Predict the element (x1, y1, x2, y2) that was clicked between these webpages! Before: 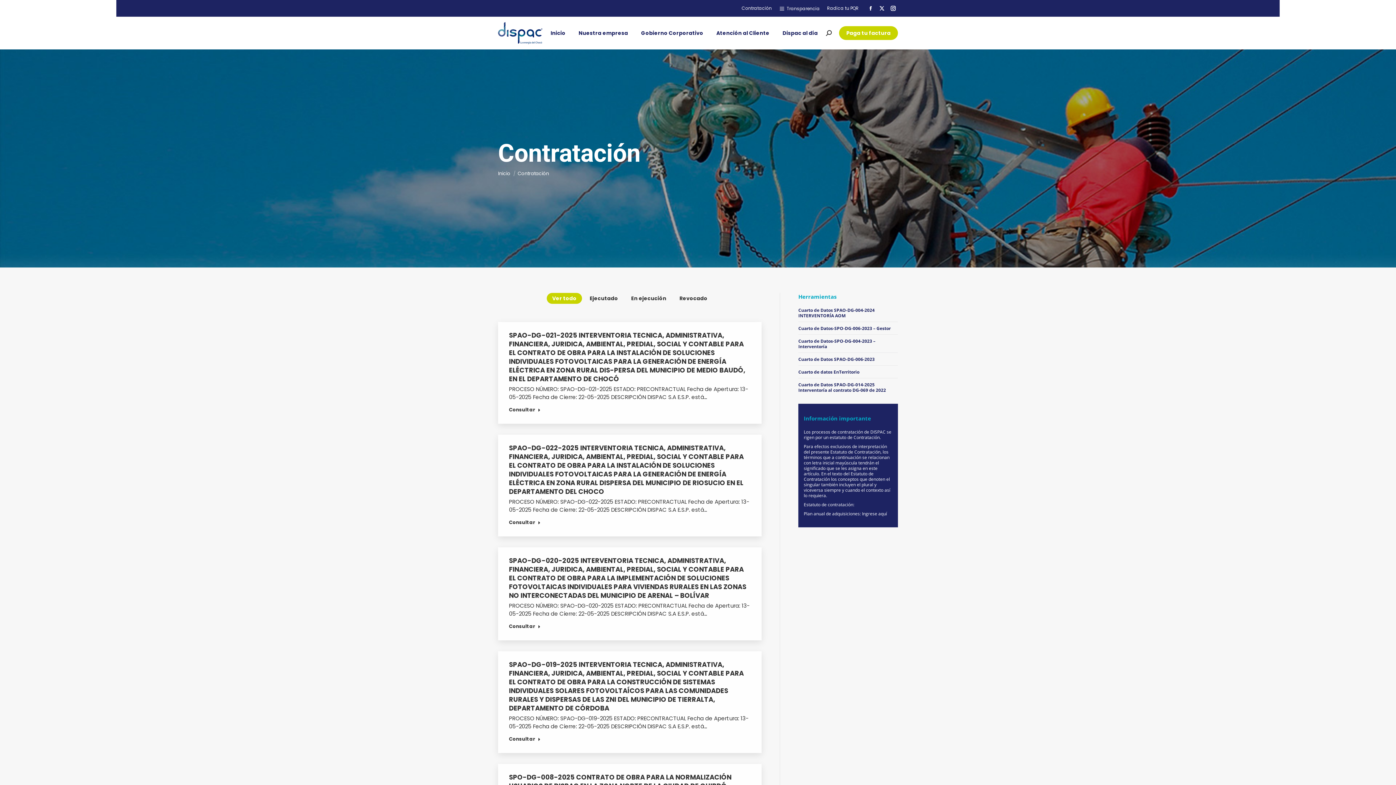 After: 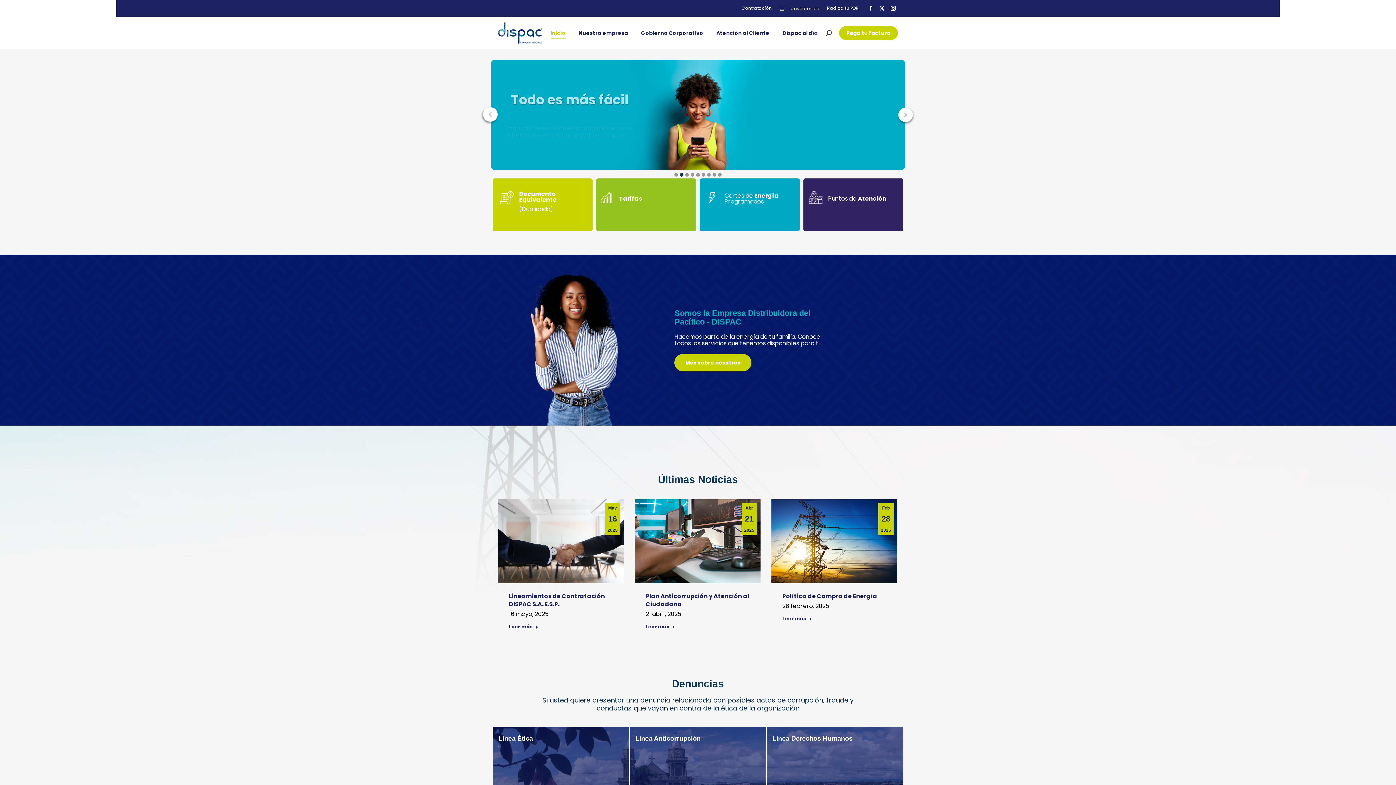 Action: label: Inicio bbox: (549, 23, 567, 42)